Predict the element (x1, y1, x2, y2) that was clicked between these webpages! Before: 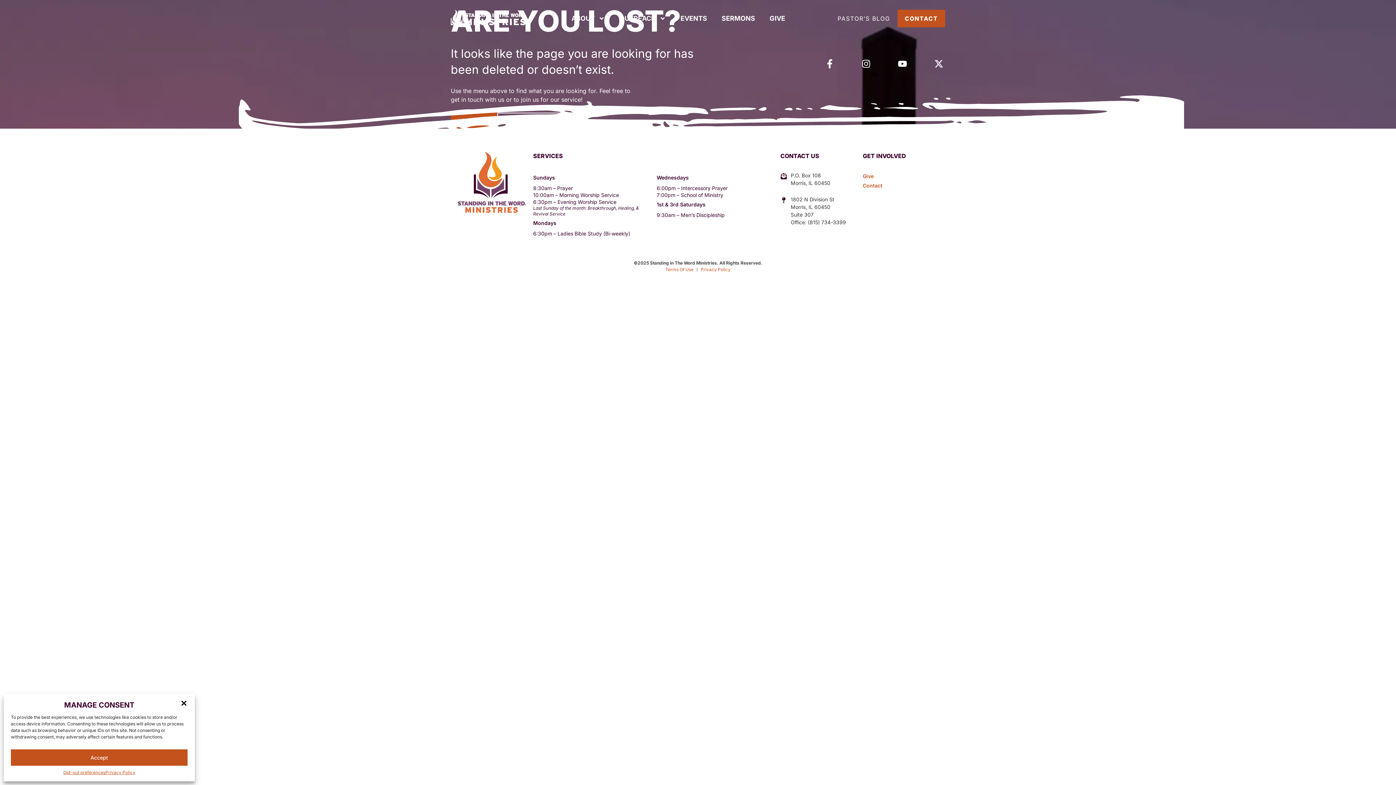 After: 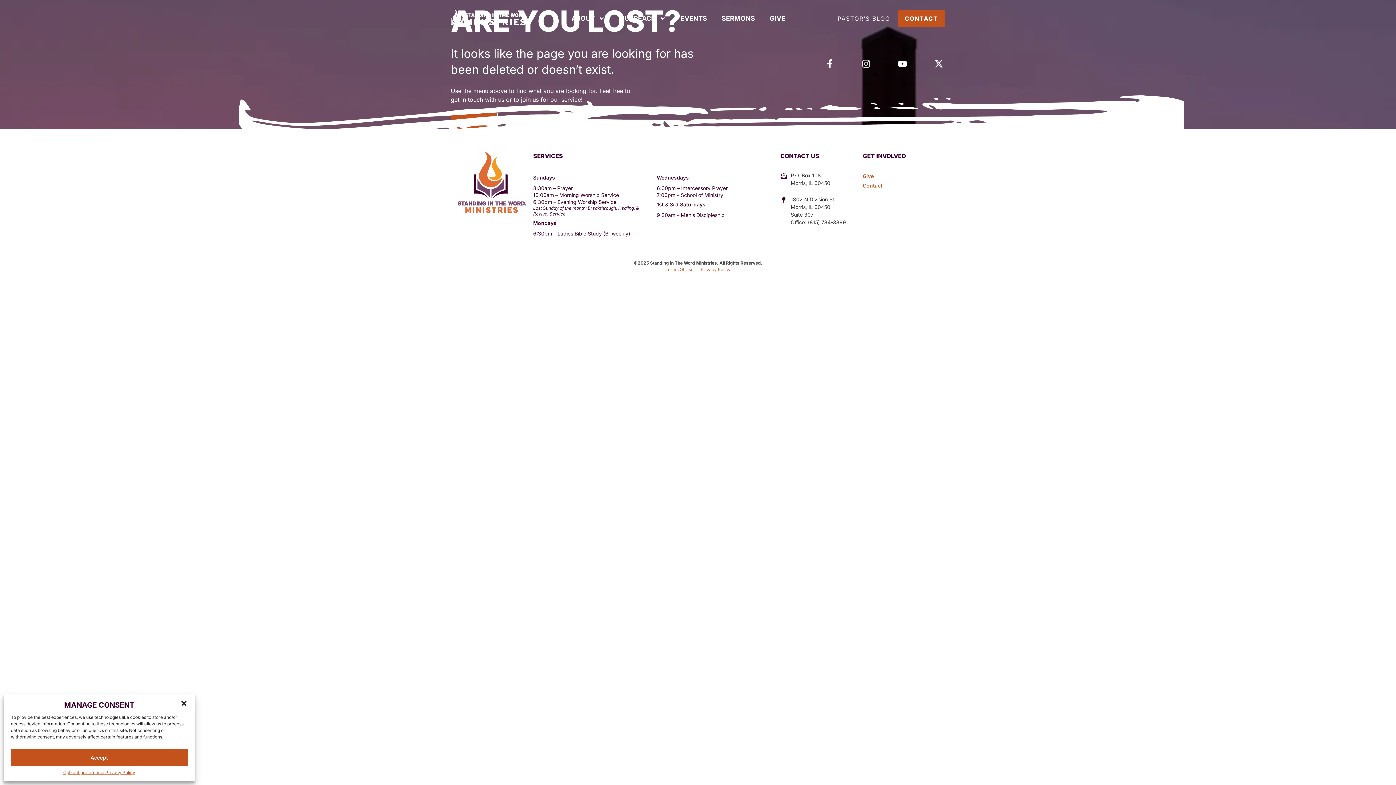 Action: bbox: (860, 57, 872, 70) label: Instagram